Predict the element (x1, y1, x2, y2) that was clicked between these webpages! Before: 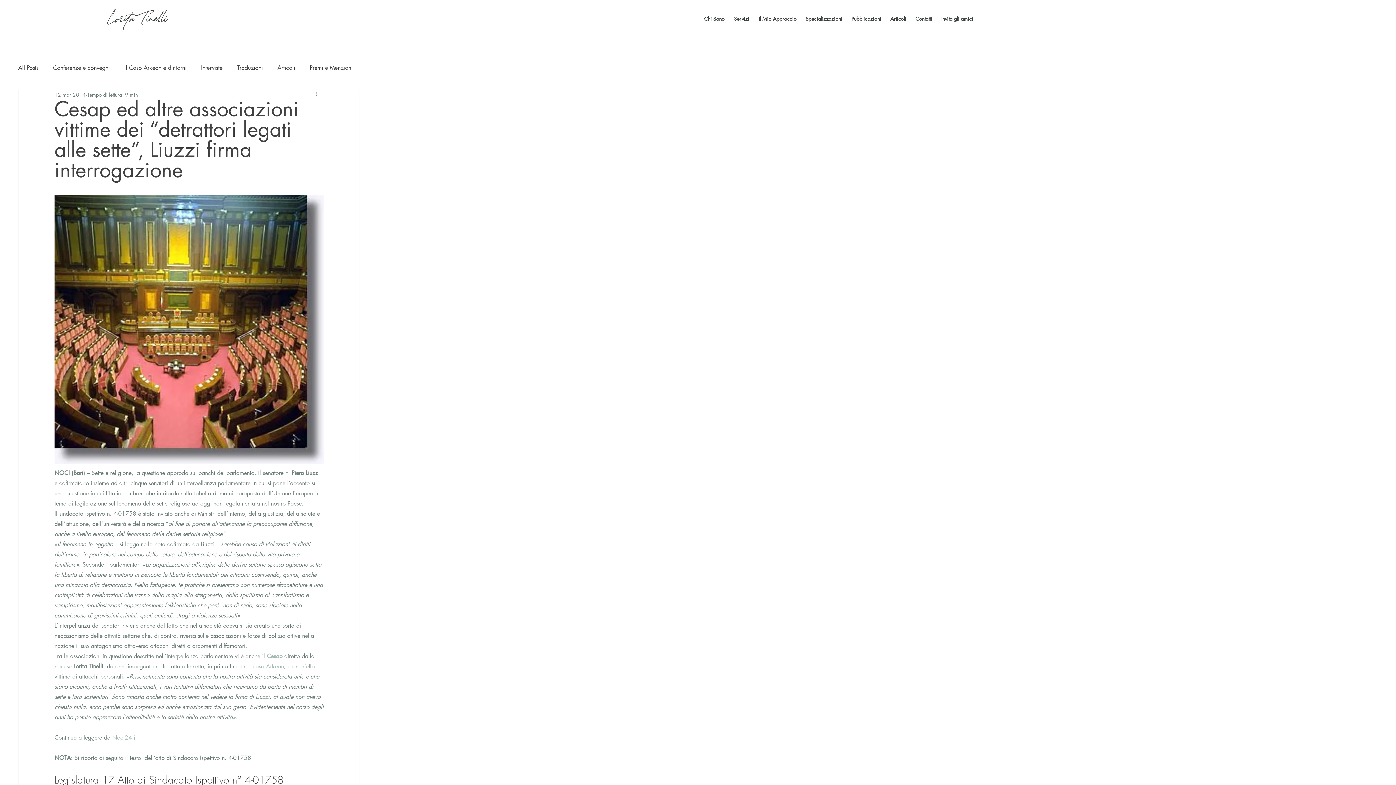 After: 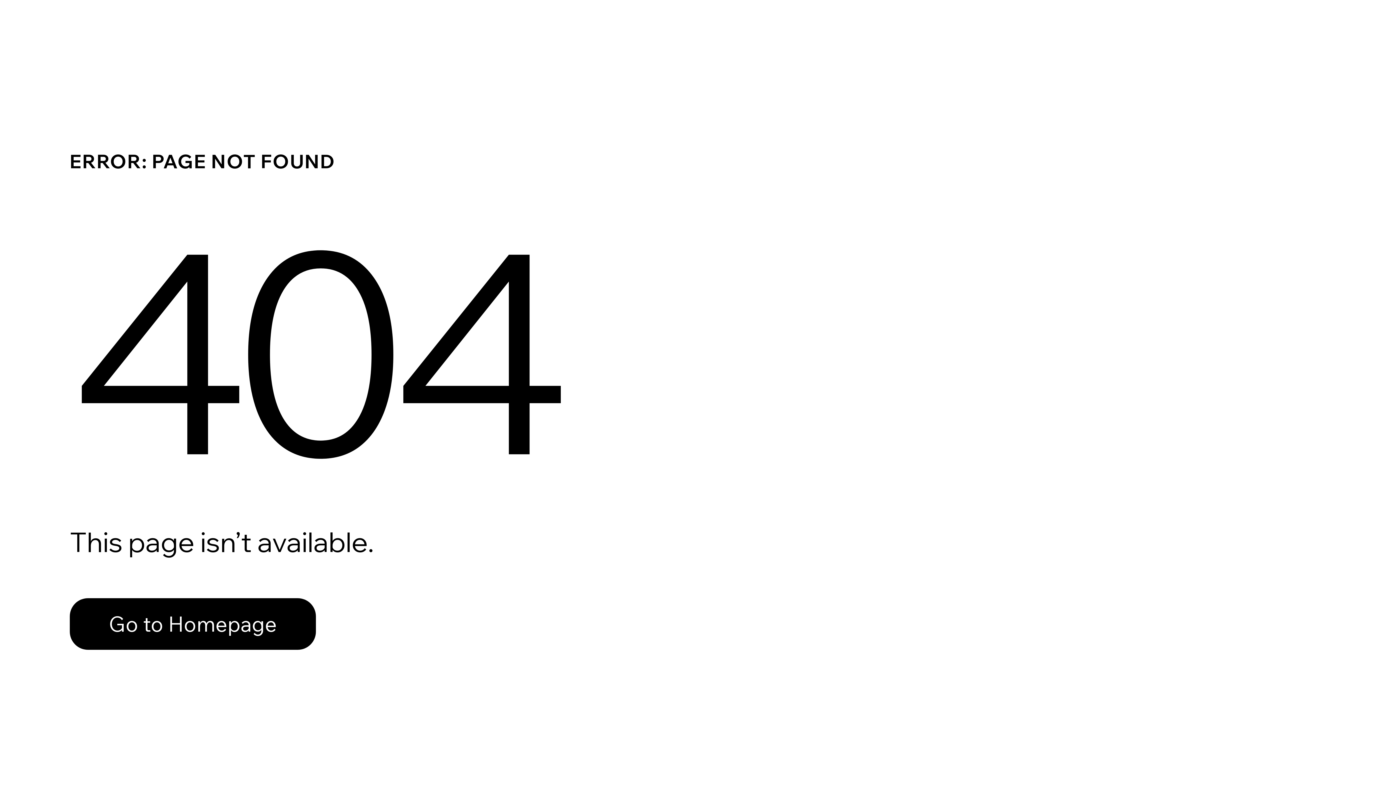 Action: label:  caso Arkeon bbox: (250, 662, 284, 670)